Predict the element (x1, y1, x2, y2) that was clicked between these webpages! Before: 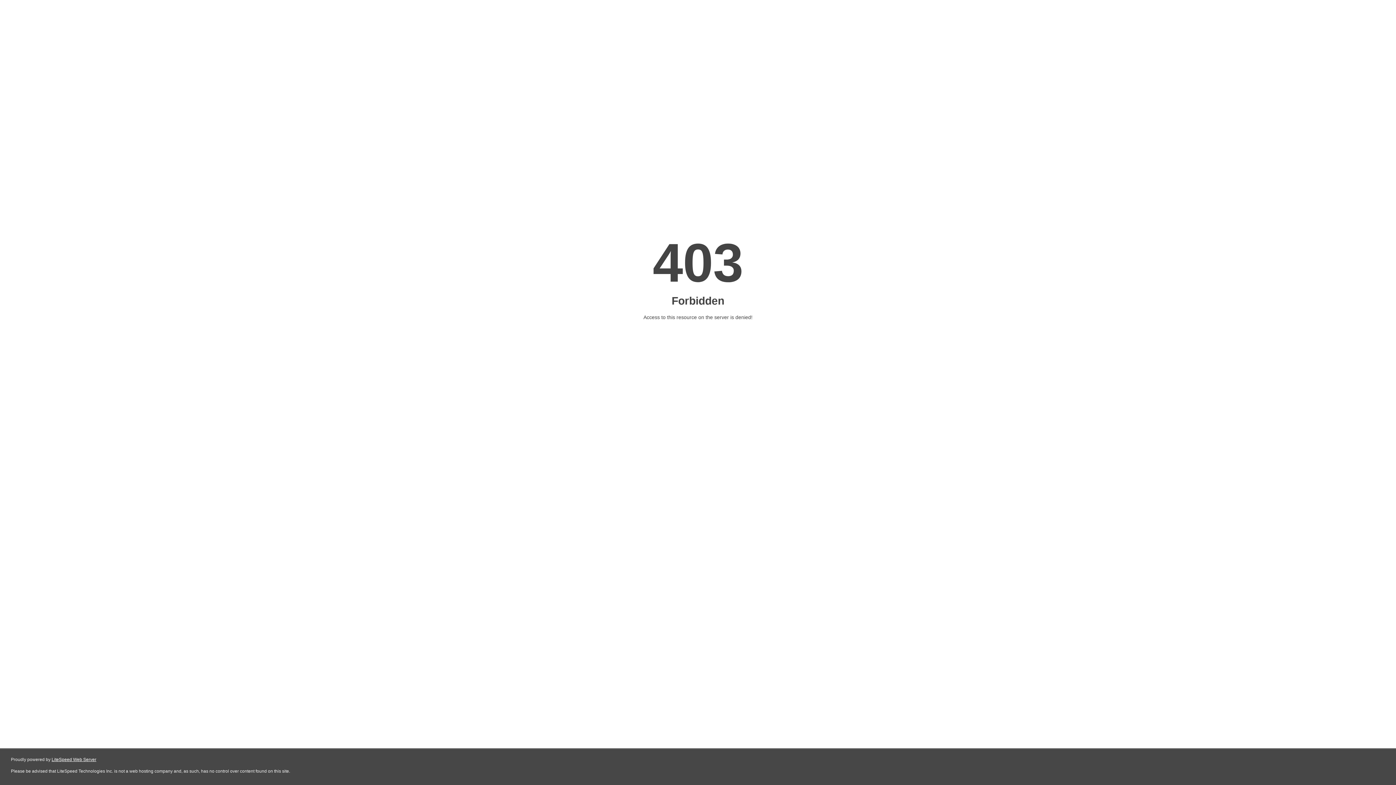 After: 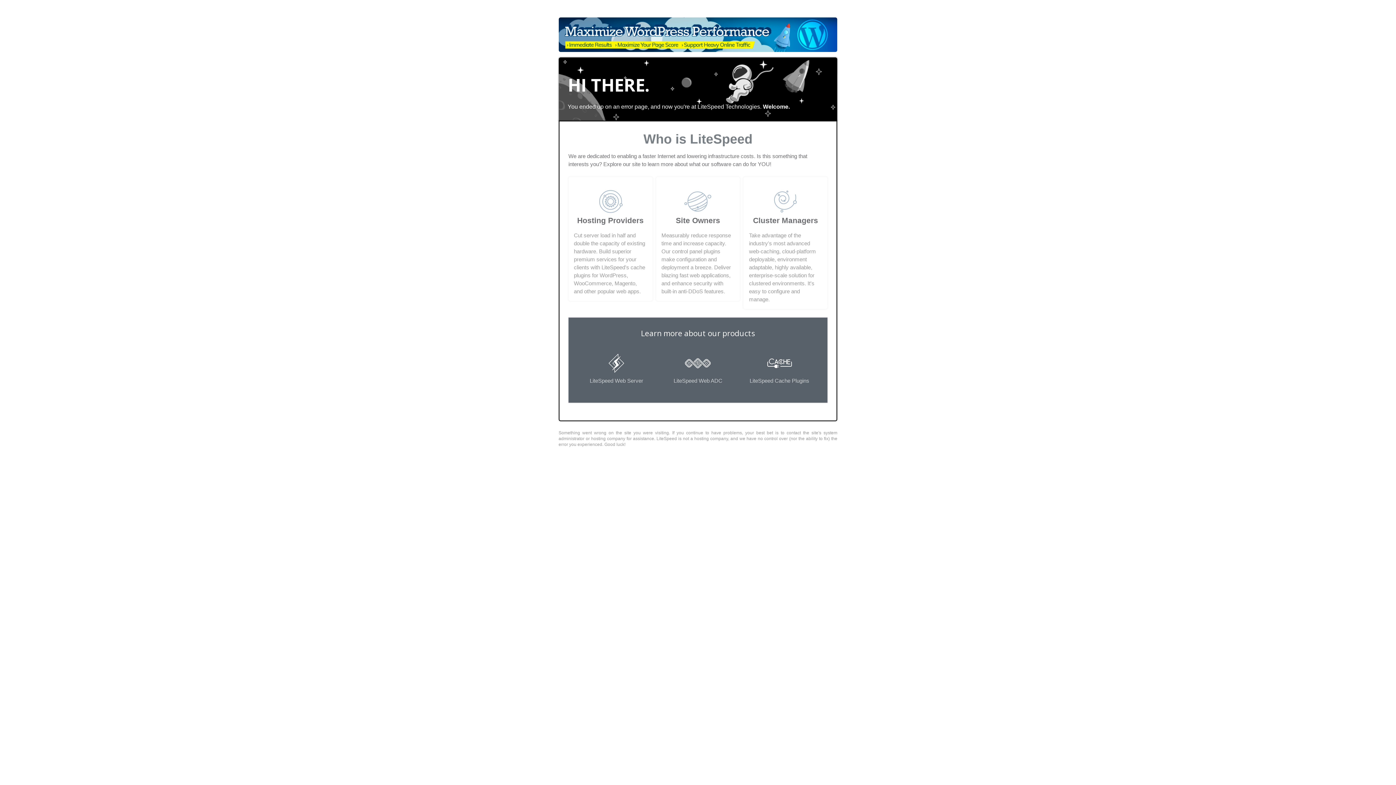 Action: label: LiteSpeed Web Server bbox: (51, 757, 96, 762)